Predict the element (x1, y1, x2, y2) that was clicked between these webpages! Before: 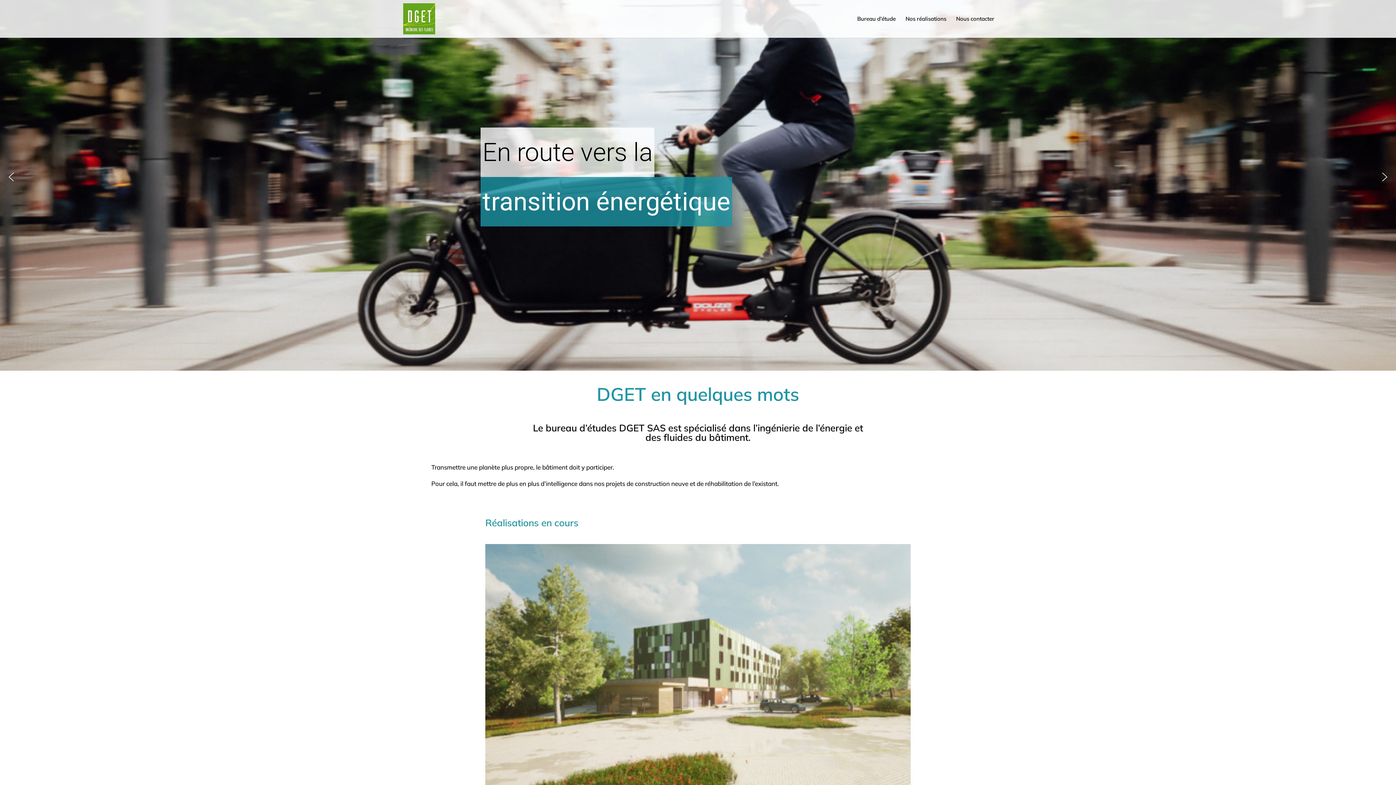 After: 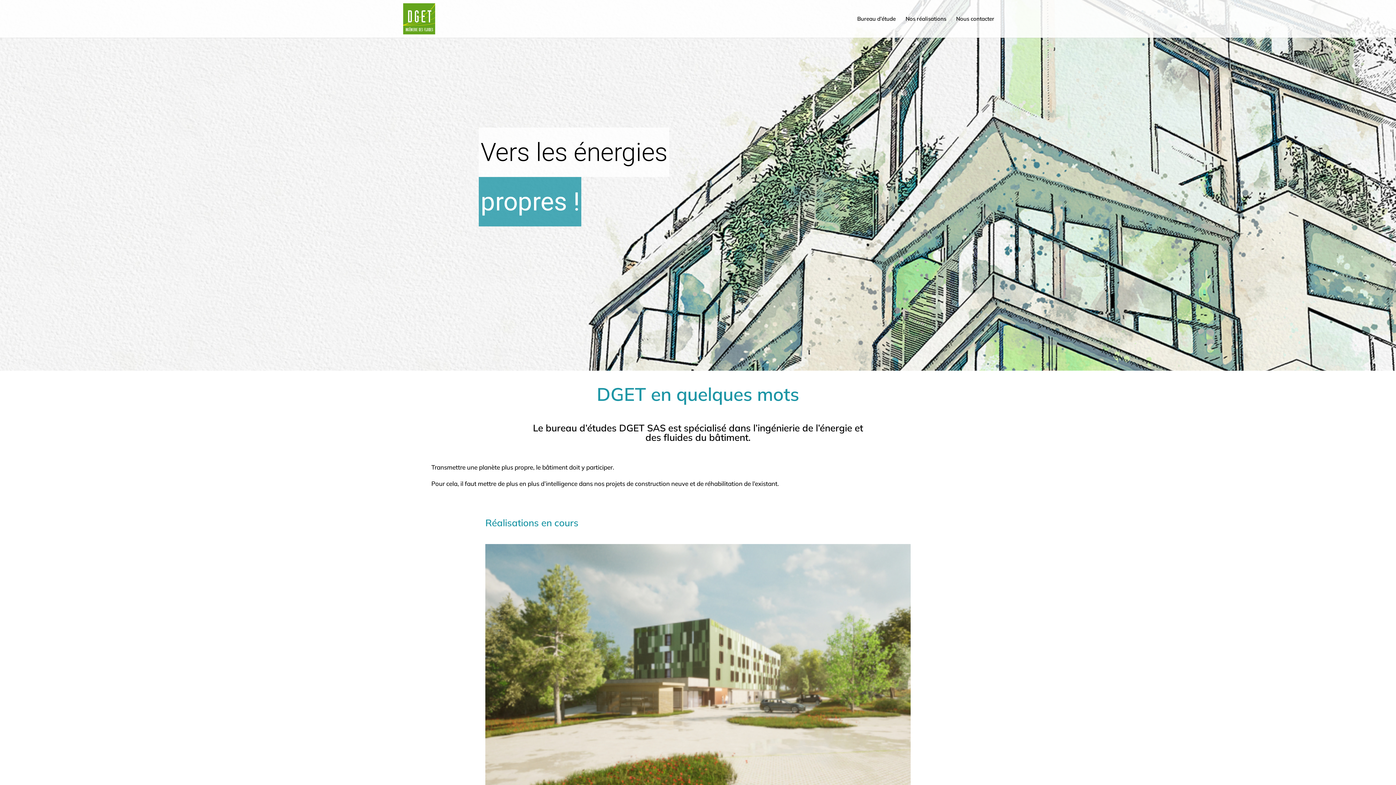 Action: label: previous arrow bbox: (5, 171, 17, 182)